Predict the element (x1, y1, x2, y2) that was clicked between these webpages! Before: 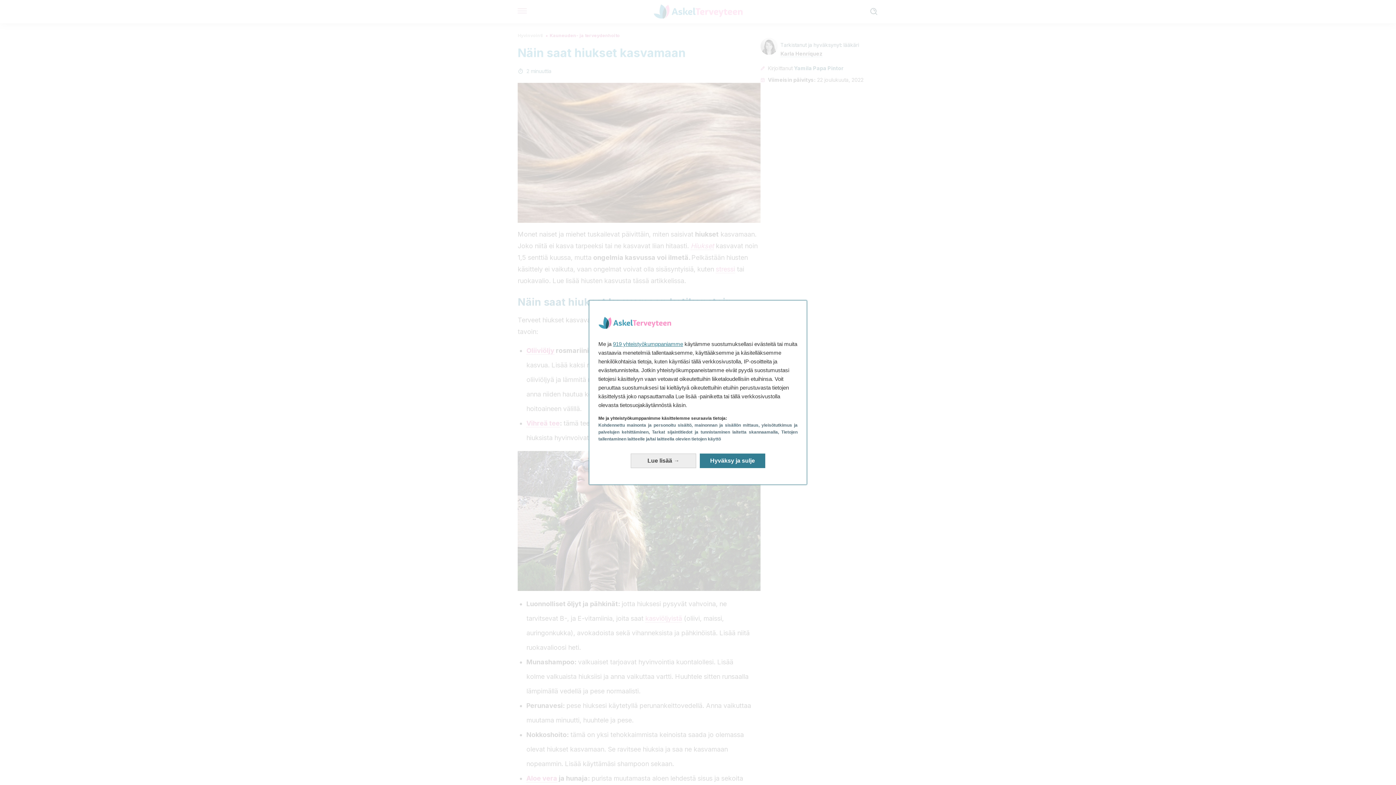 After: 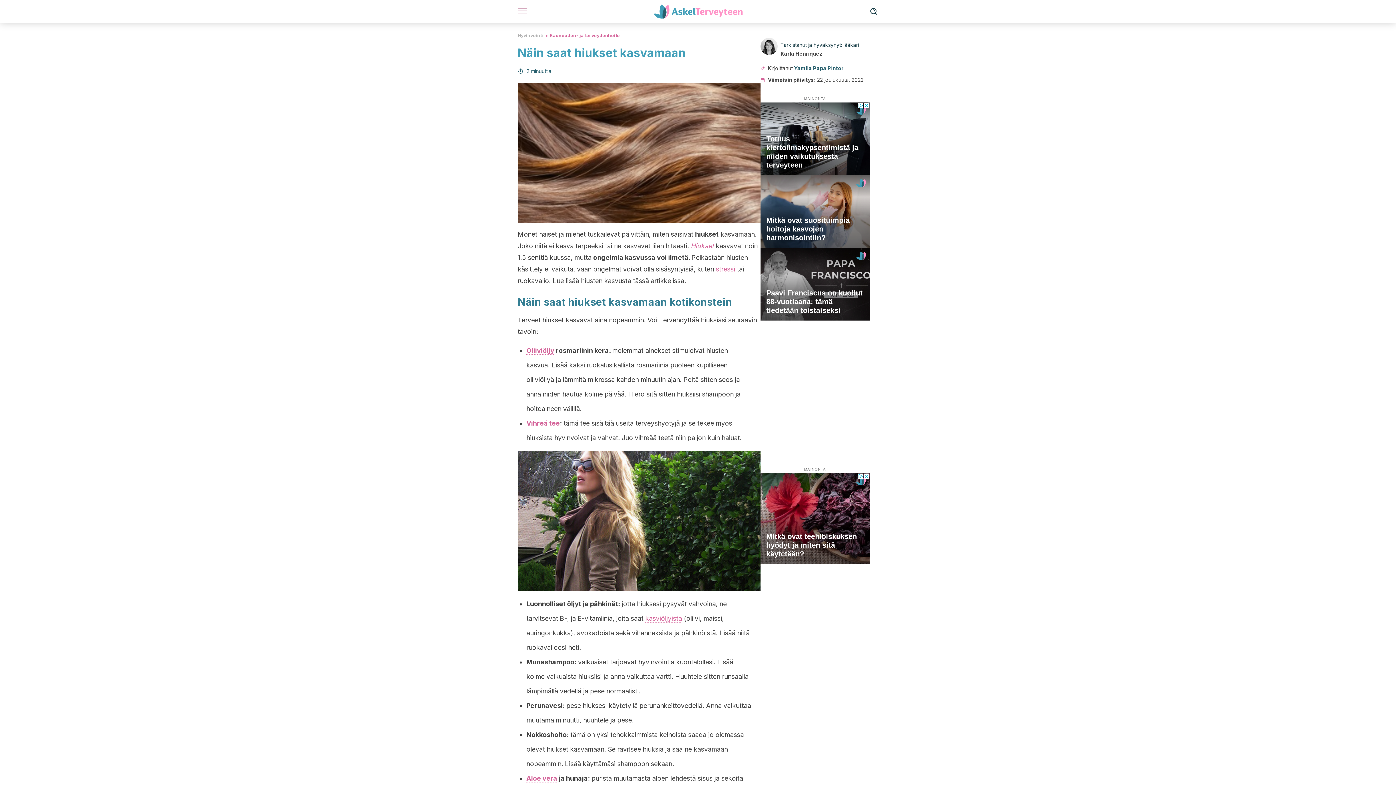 Action: bbox: (700, 453, 765, 468) label: Hyväksy ja sulje: Hyväksy tietojenkäsittely ja sulje